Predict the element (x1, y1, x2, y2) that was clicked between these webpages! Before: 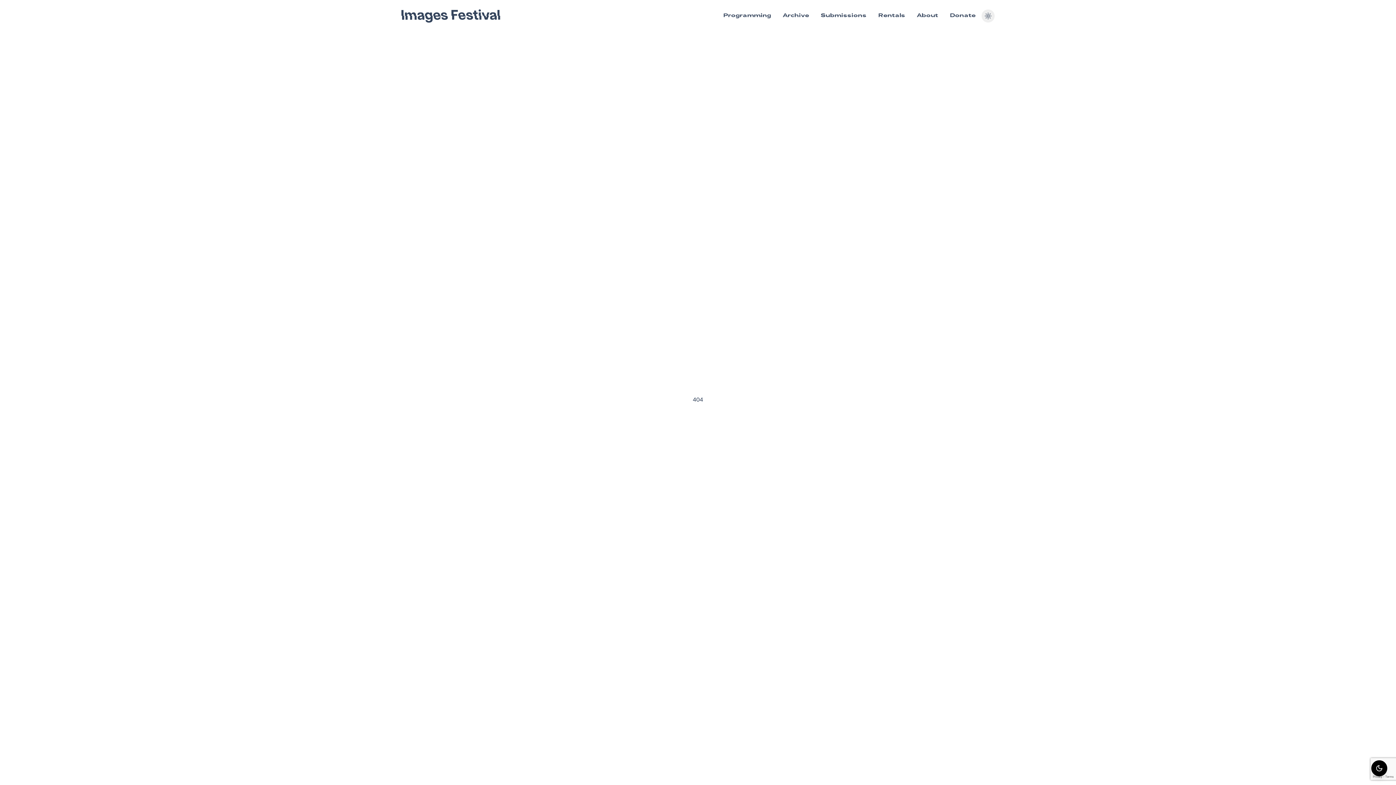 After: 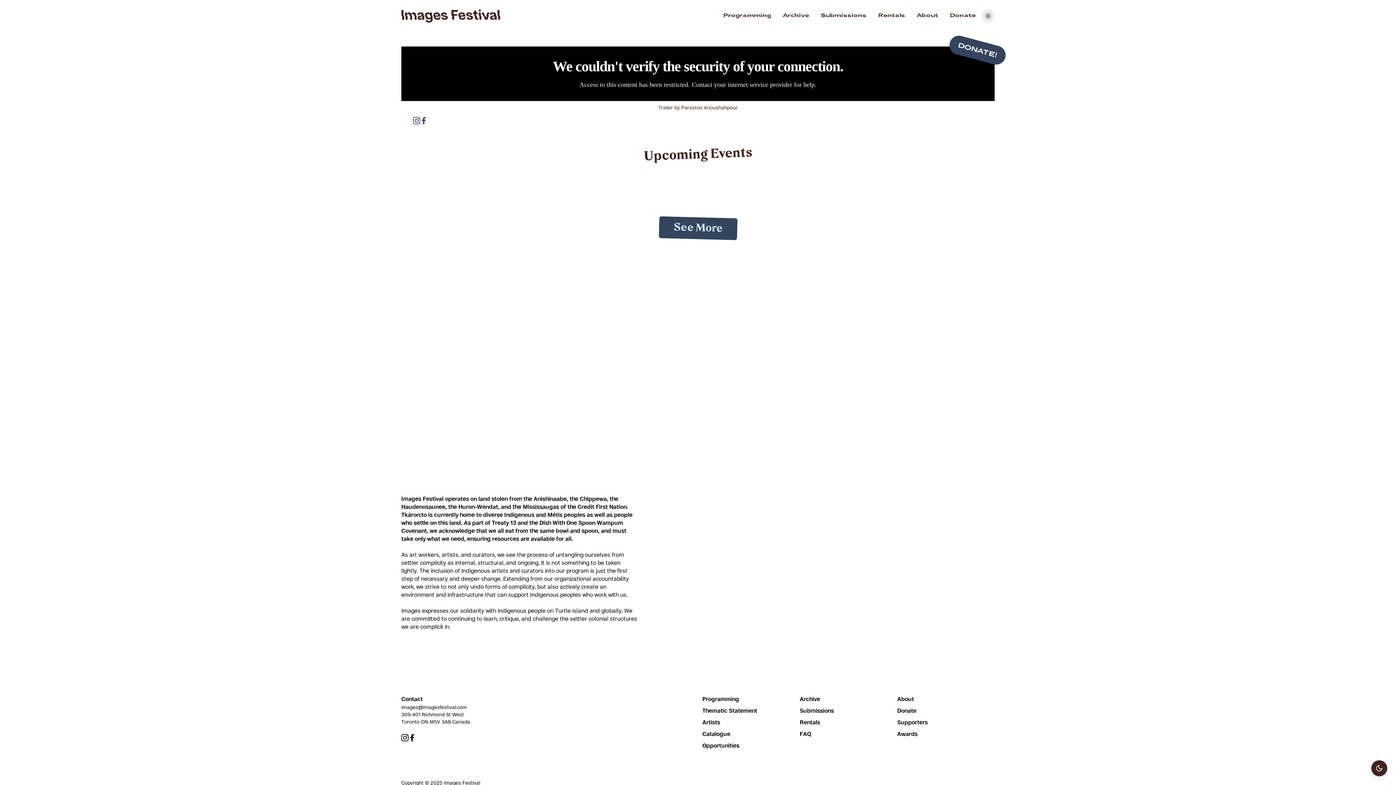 Action: bbox: (401, 5, 517, 26)